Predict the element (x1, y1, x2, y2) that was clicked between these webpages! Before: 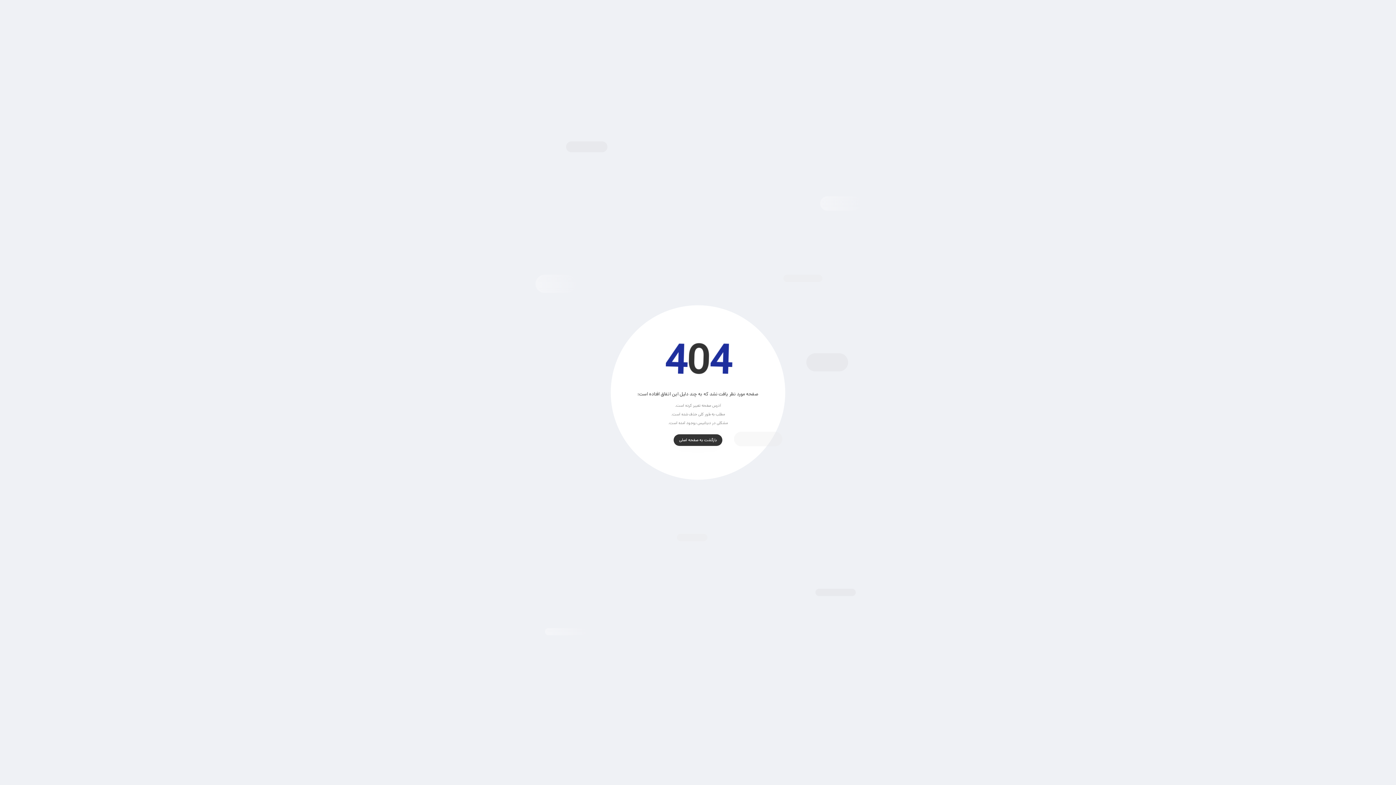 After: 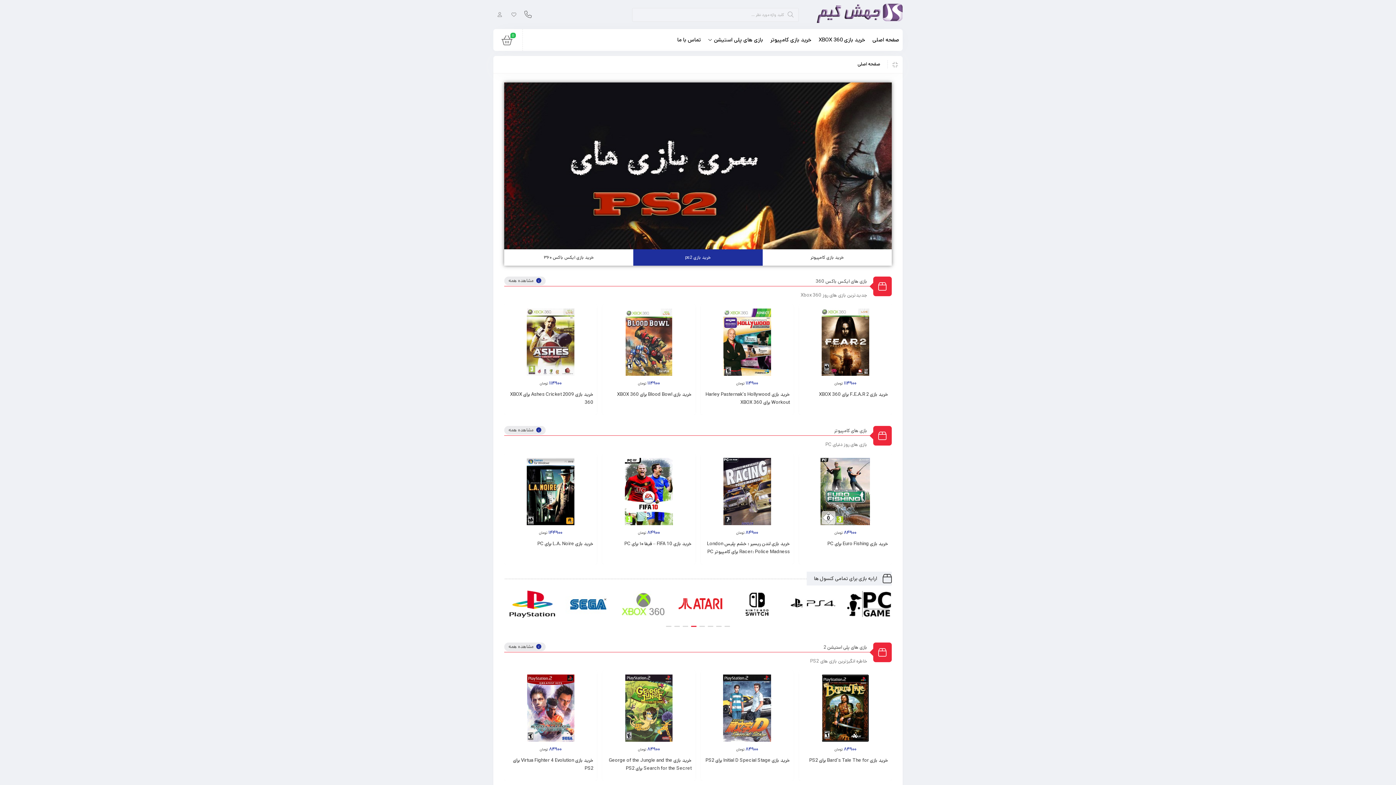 Action: bbox: (673, 434, 722, 446) label: بازگشت به صفحه اصلی